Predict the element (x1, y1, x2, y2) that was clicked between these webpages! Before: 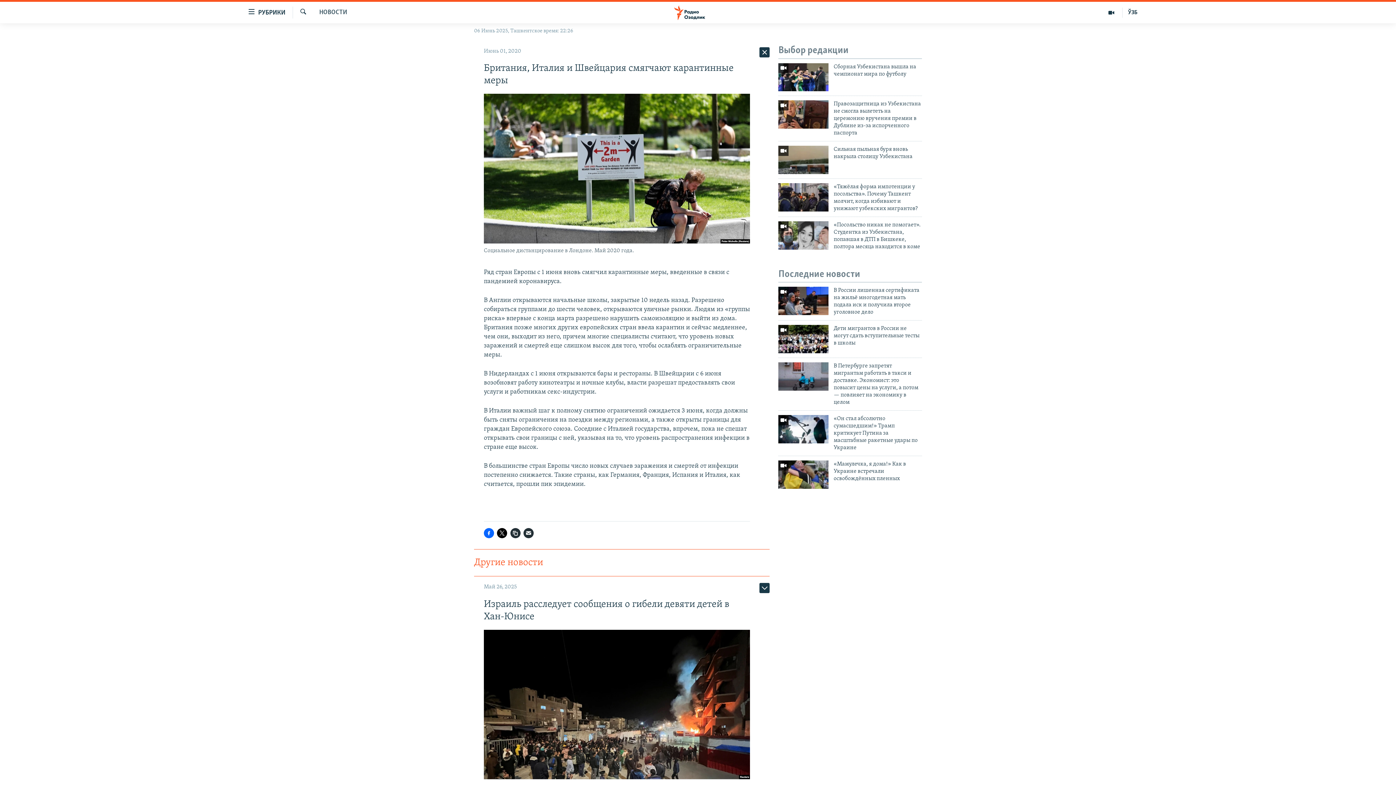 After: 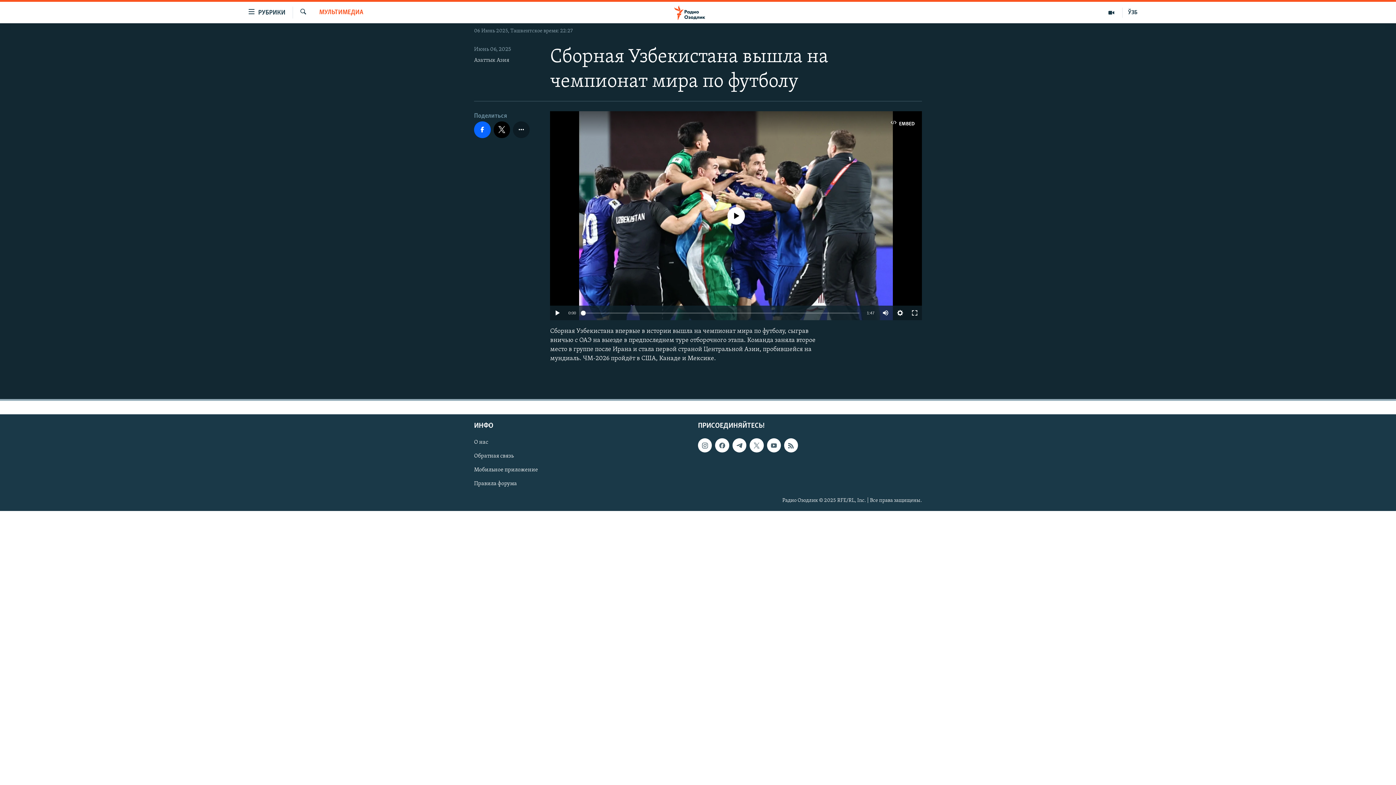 Action: bbox: (833, 63, 922, 82) label: Сборная Узбекистана вышла на чемпионат мира по футболу